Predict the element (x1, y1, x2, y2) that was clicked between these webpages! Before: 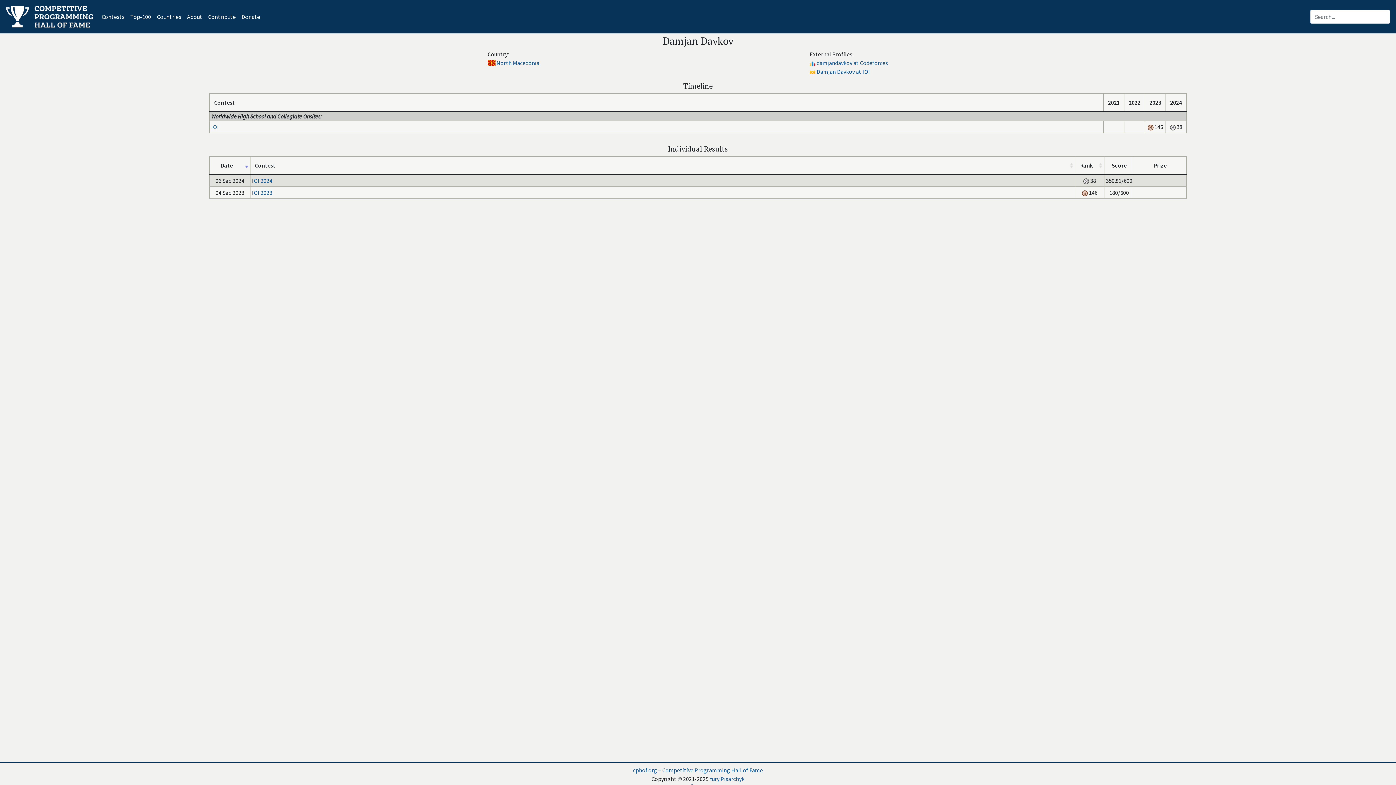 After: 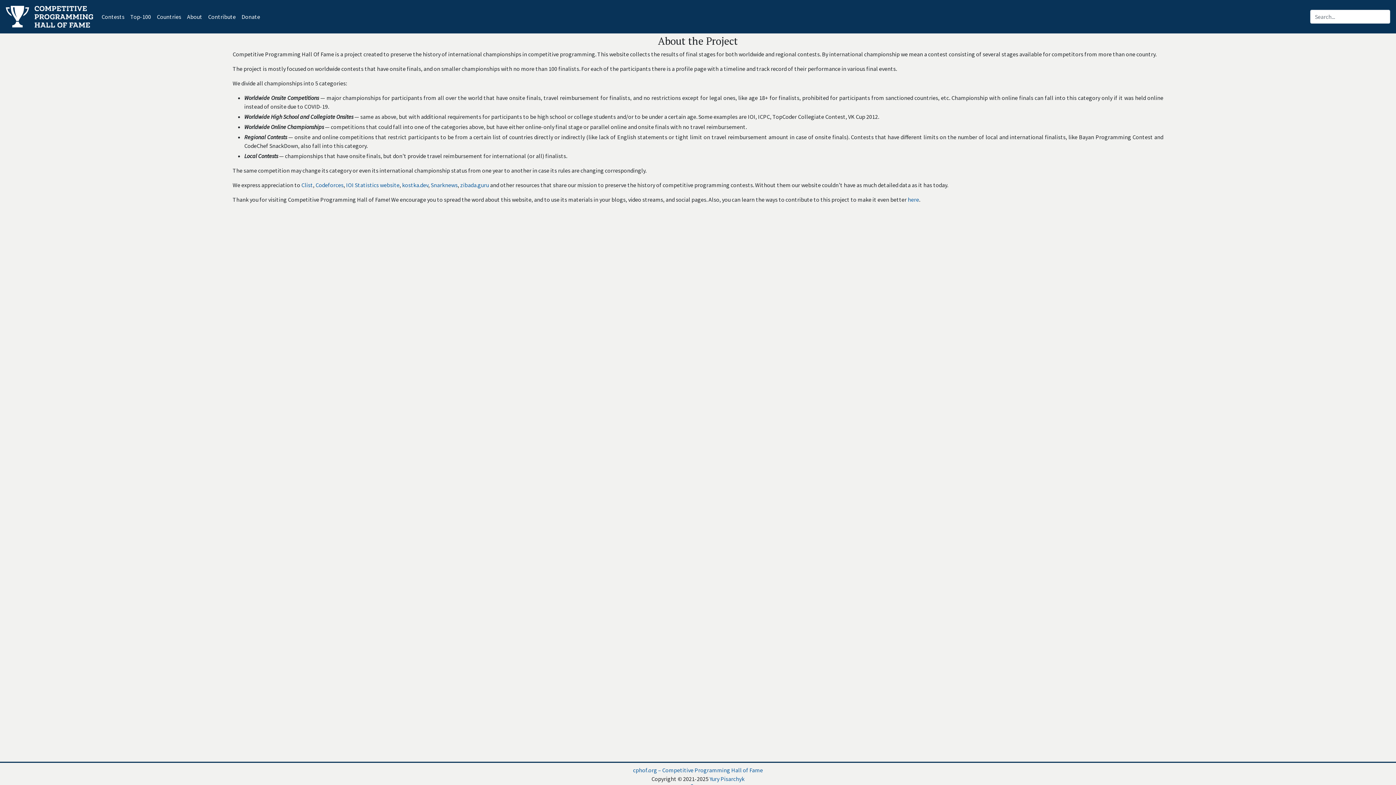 Action: label: About bbox: (184, 9, 205, 24)